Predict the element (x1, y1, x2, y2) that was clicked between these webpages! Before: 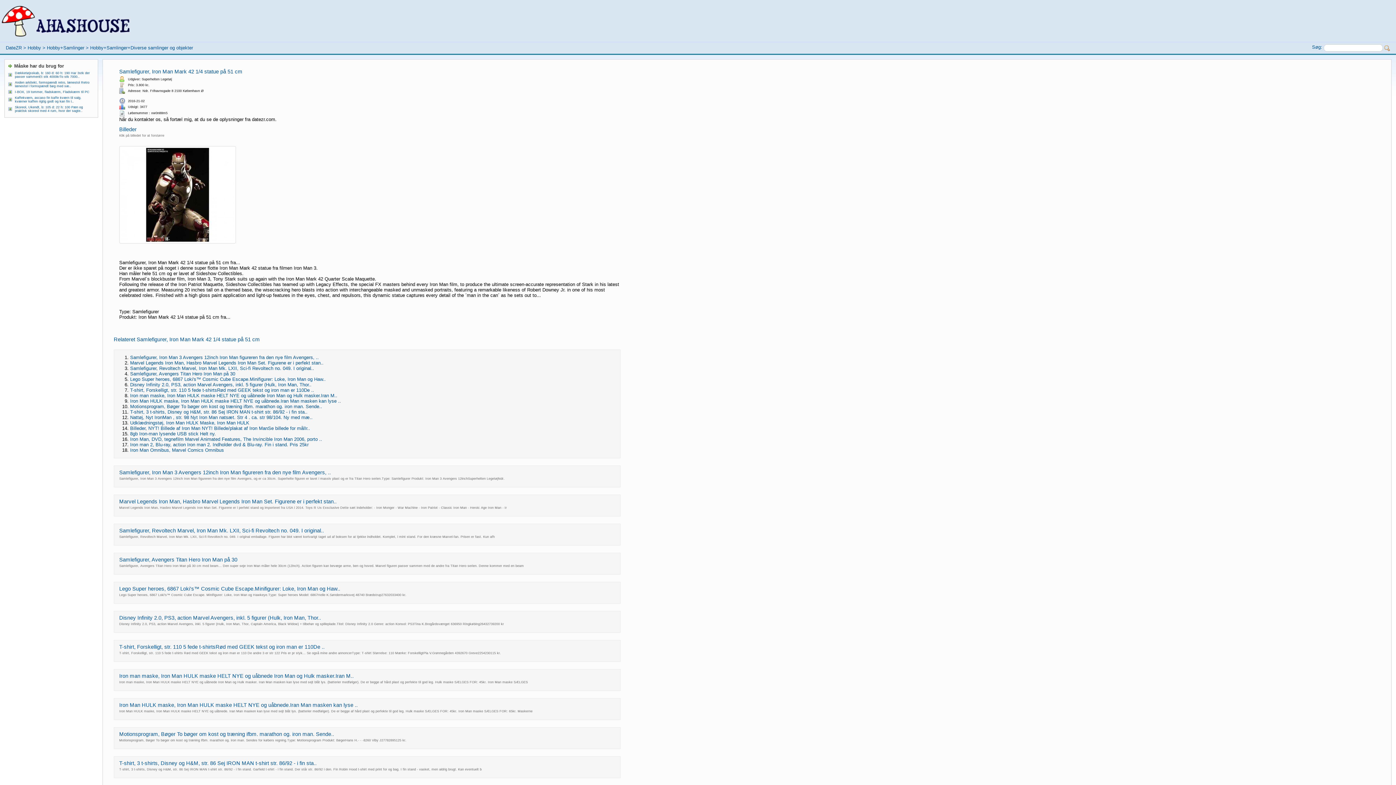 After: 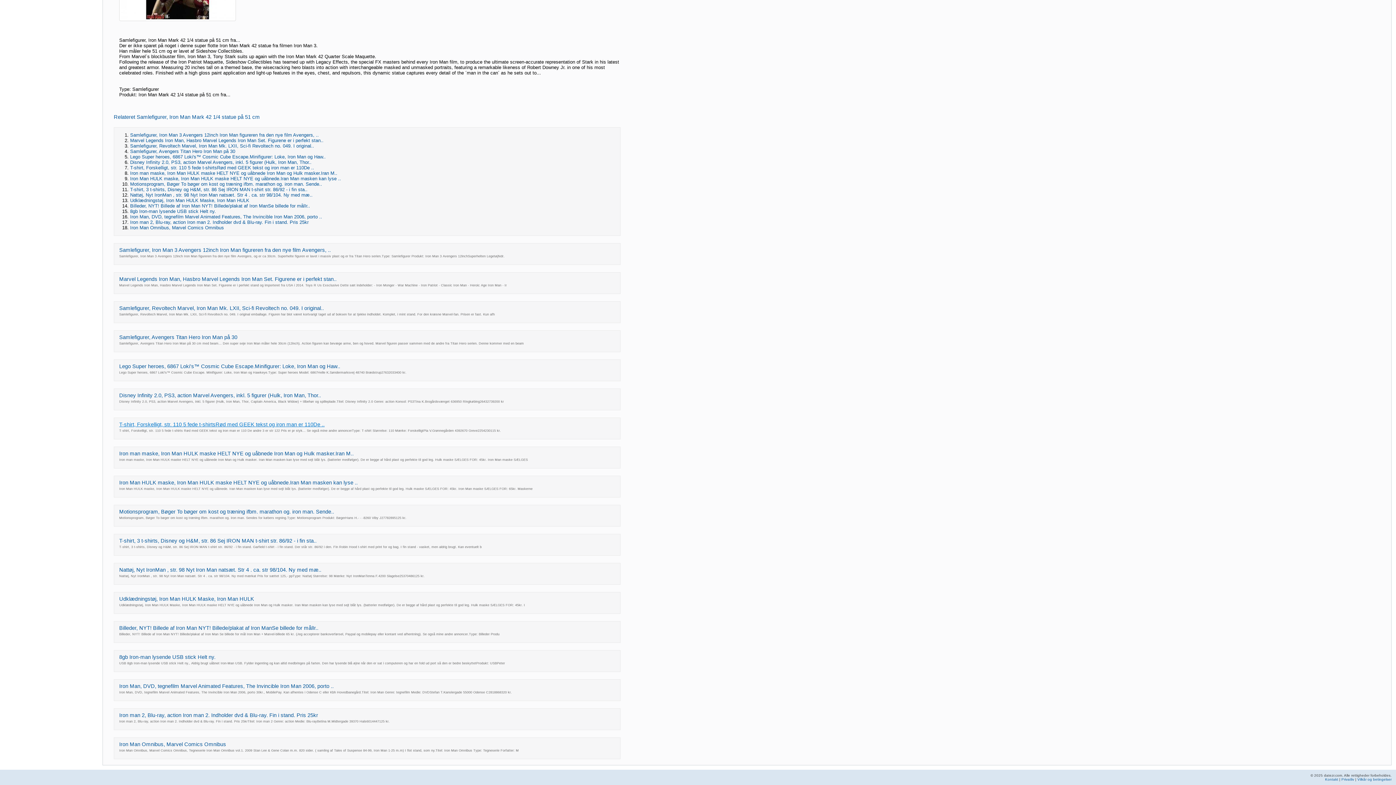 Action: label: Udklædningstøj, Iron Man HULK Maske, Iron Man HULK bbox: (130, 420, 249, 425)